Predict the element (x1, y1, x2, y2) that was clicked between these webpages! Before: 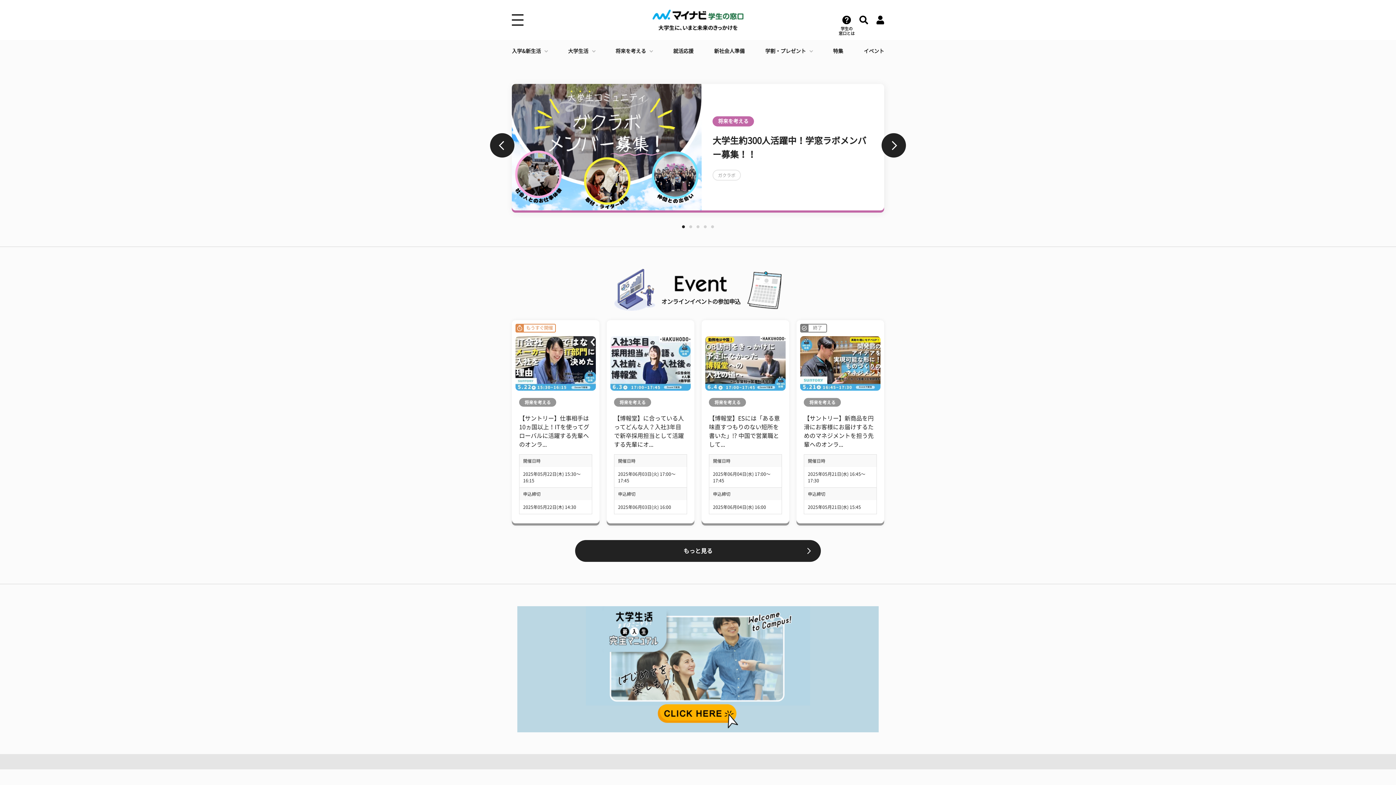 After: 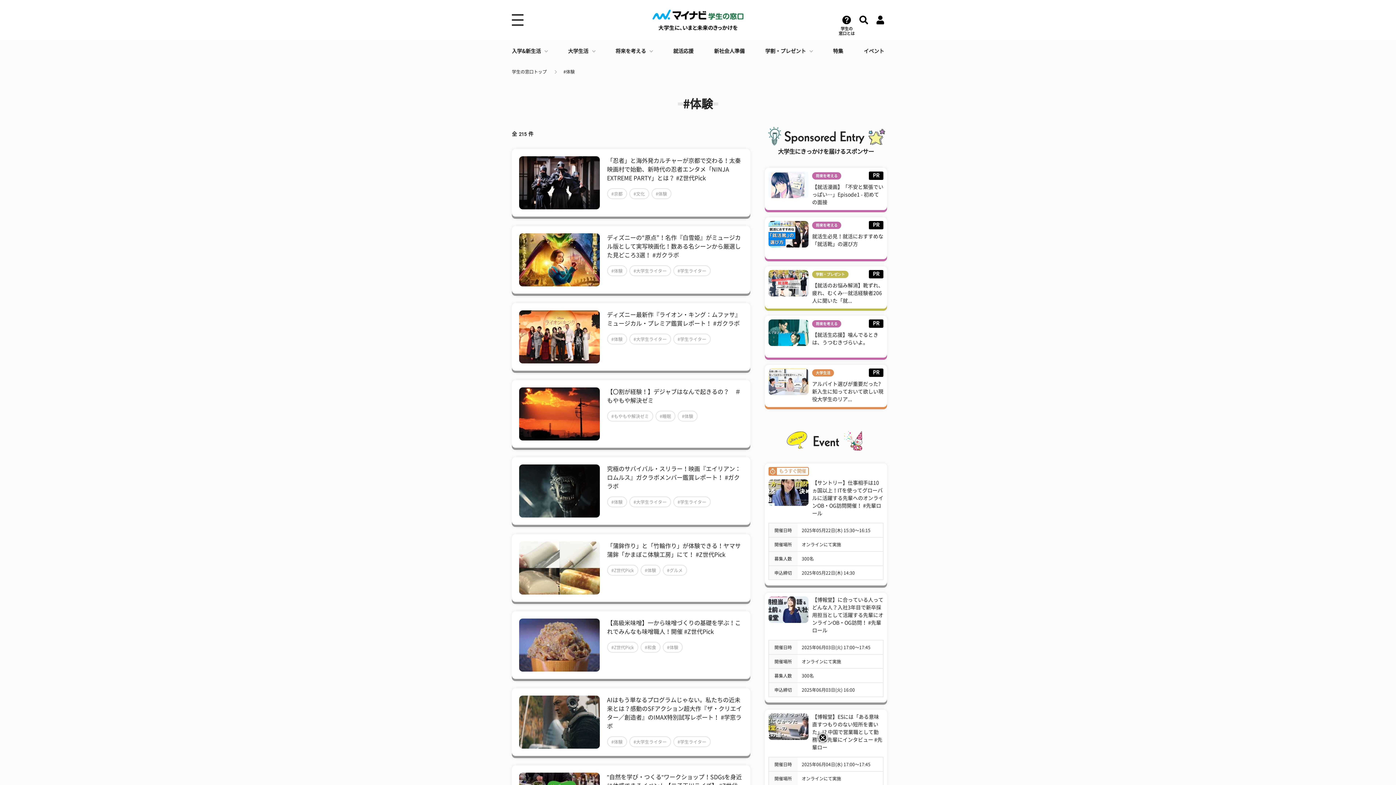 Action: label: 体験 bbox: (766, 169, 786, 180)